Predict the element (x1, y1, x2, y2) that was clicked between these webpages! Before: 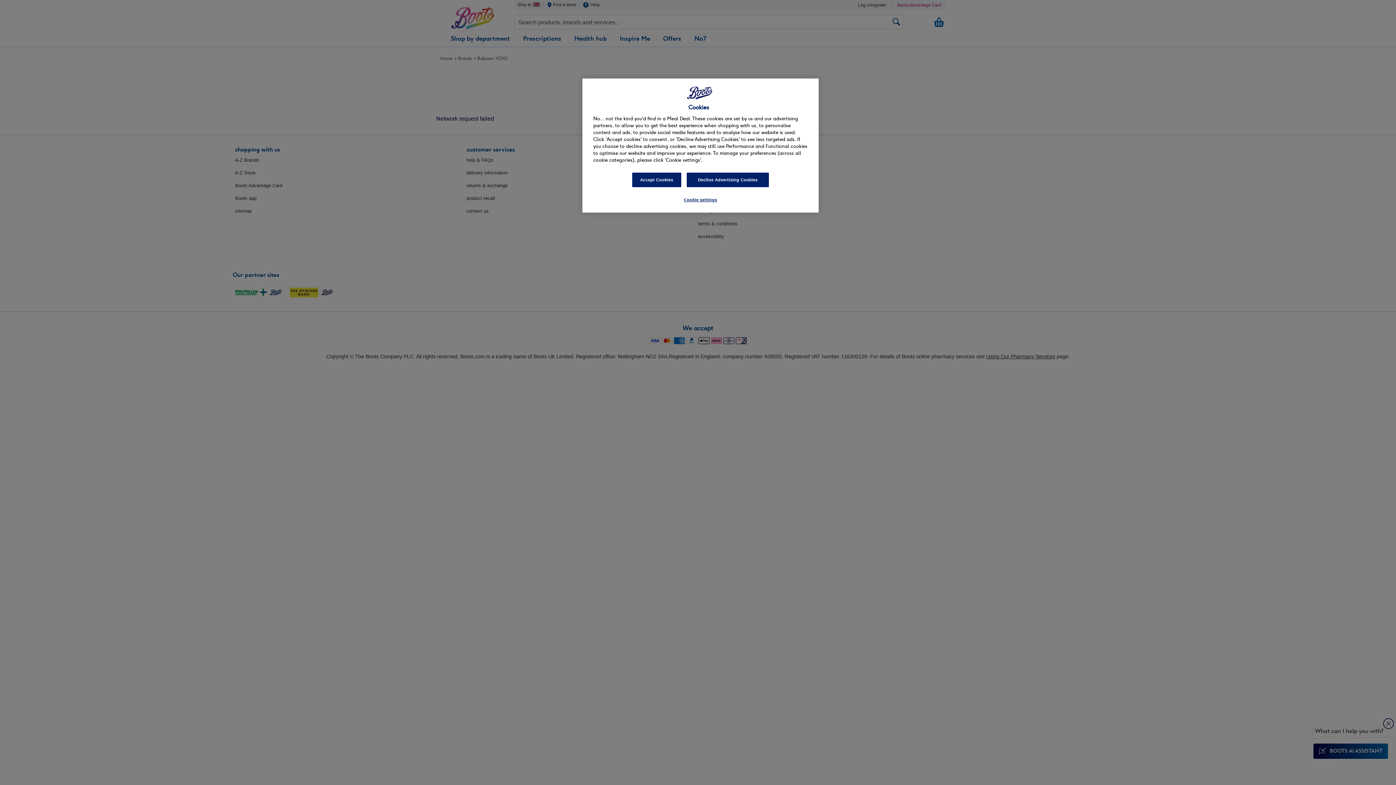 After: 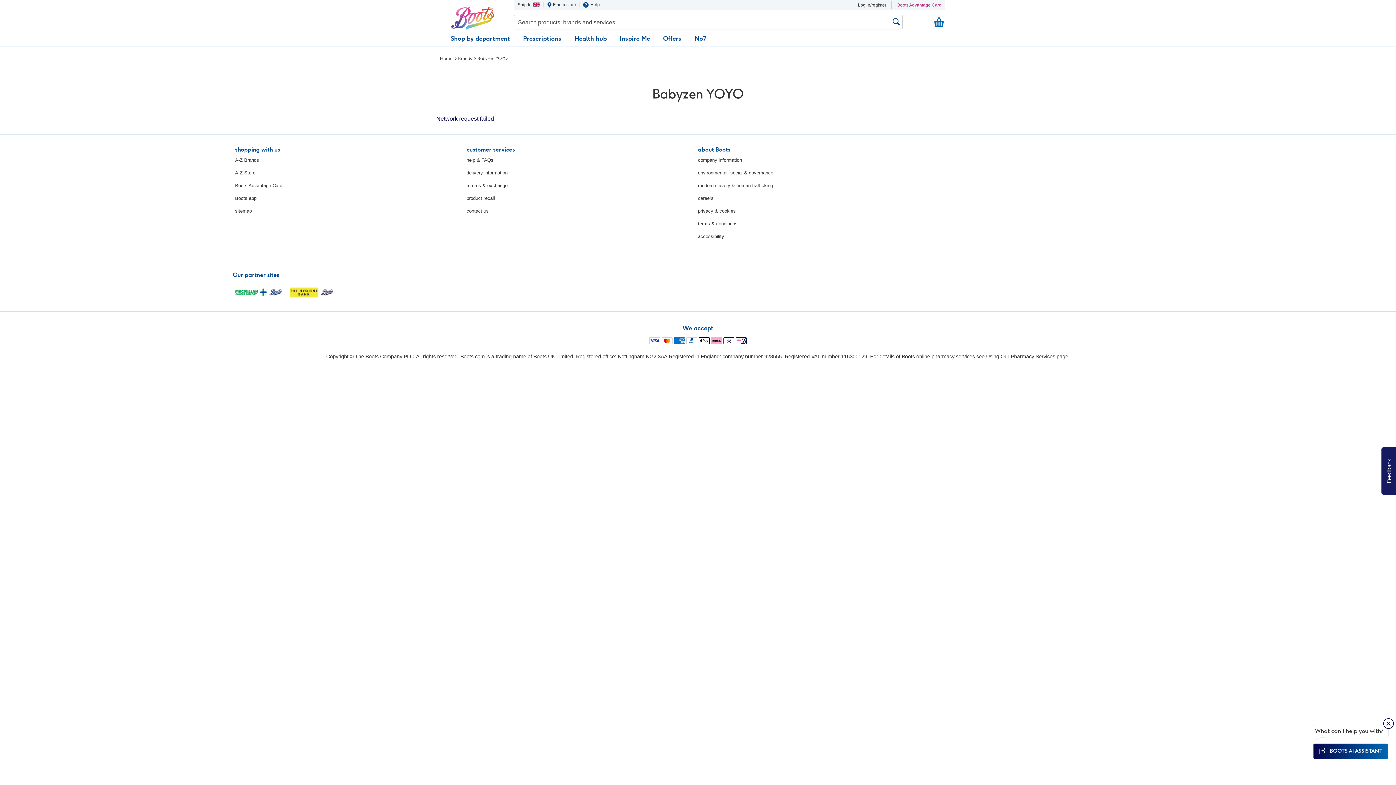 Action: bbox: (686, 172, 769, 187) label: Decline Advertising Cookies